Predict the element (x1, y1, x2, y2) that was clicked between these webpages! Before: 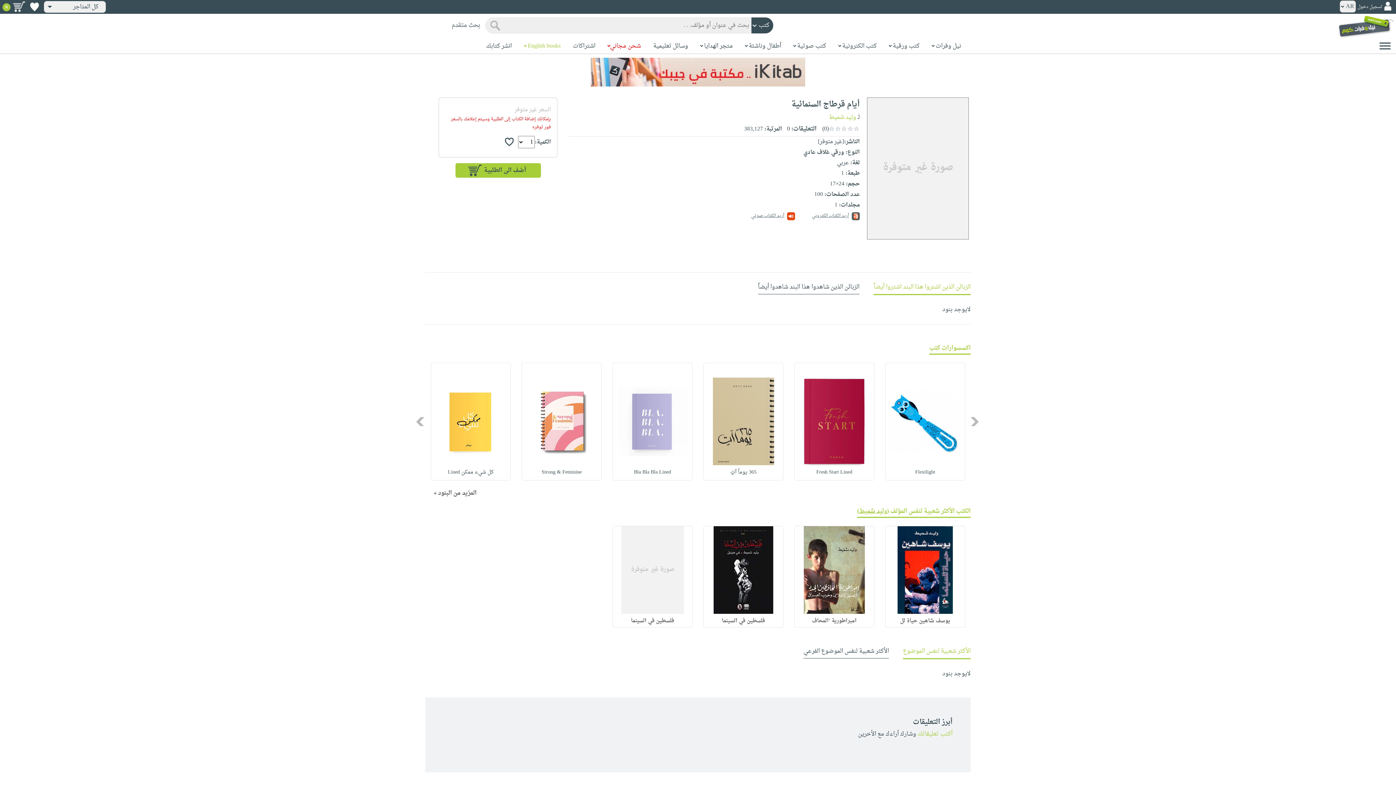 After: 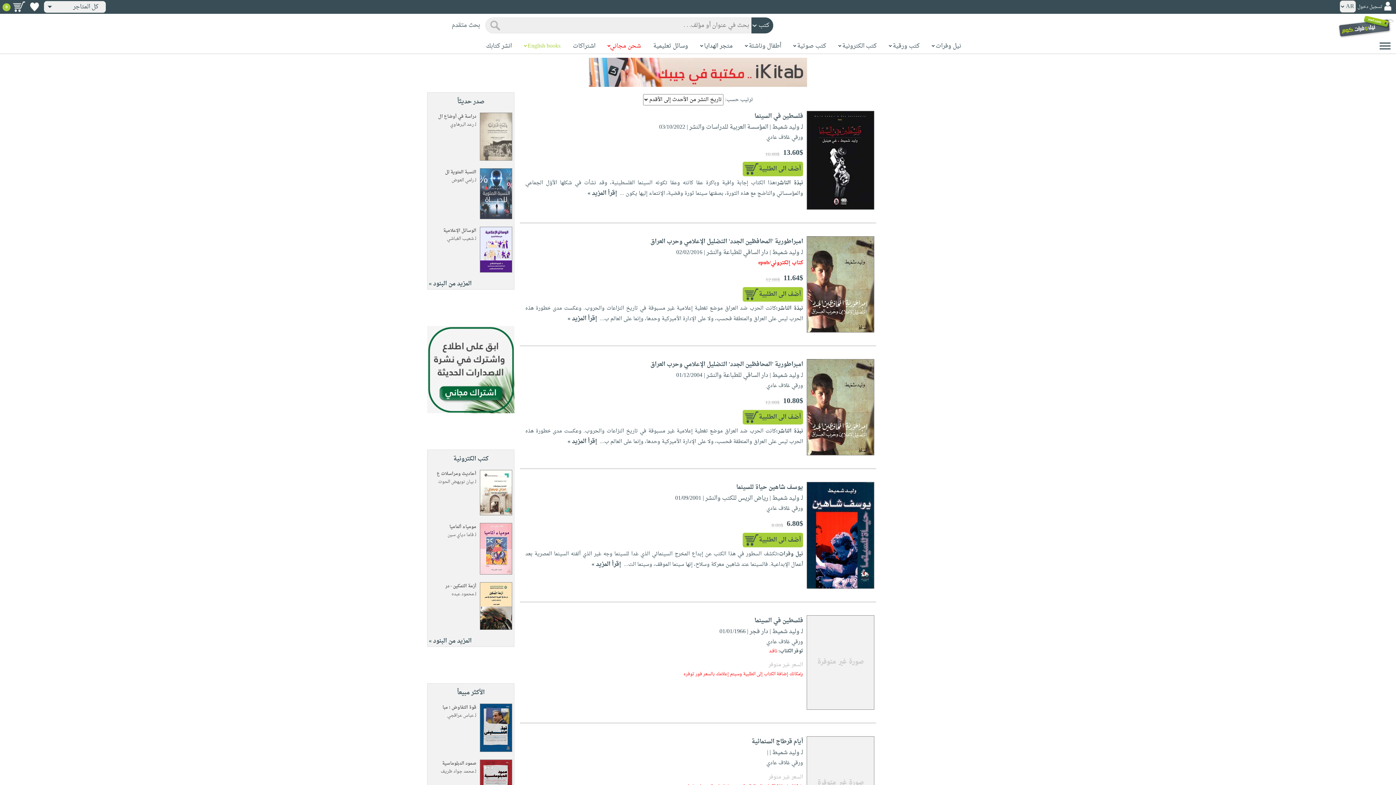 Action: label: وليد شميط bbox: (859, 506, 887, 517)